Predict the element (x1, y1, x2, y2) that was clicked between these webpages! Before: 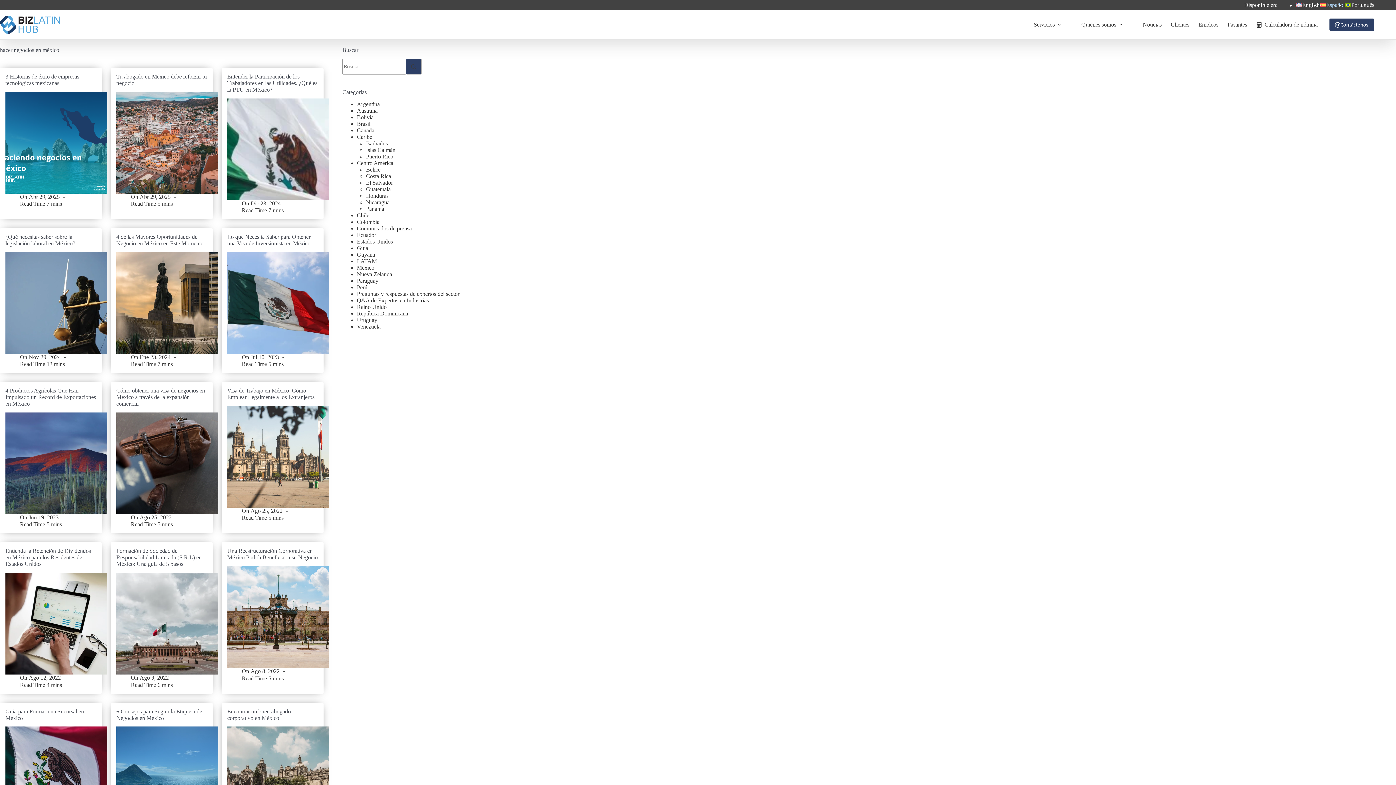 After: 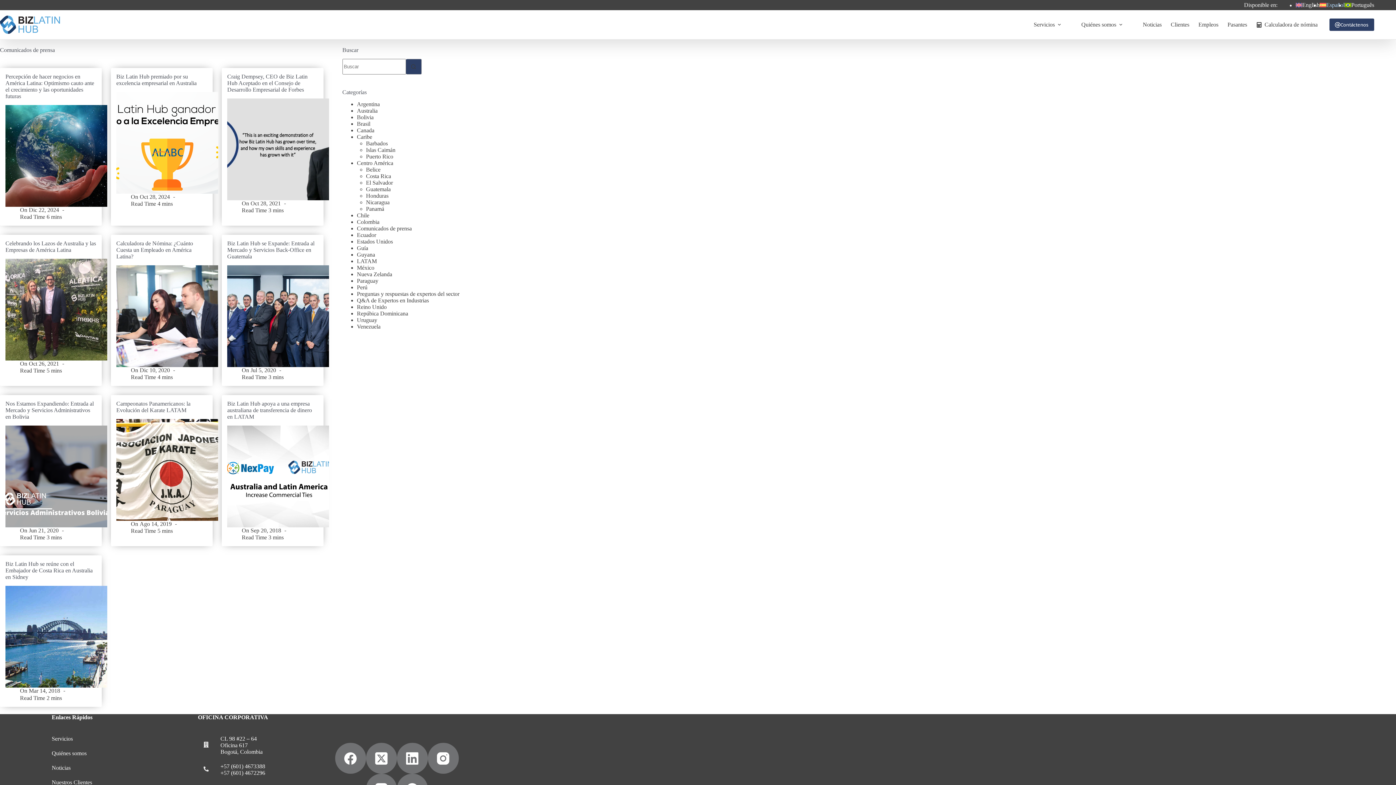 Action: bbox: (356, 225, 411, 231) label: Comunicados de prensa